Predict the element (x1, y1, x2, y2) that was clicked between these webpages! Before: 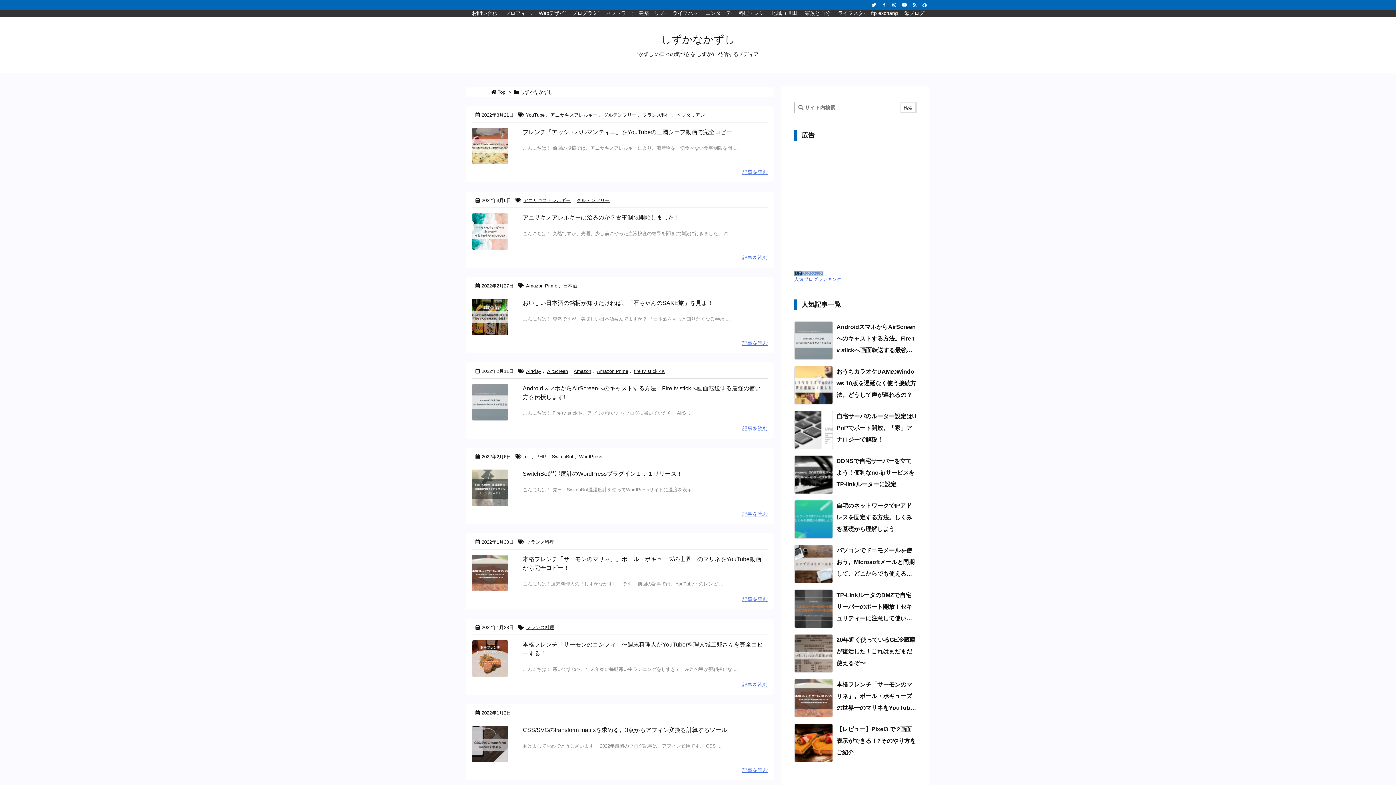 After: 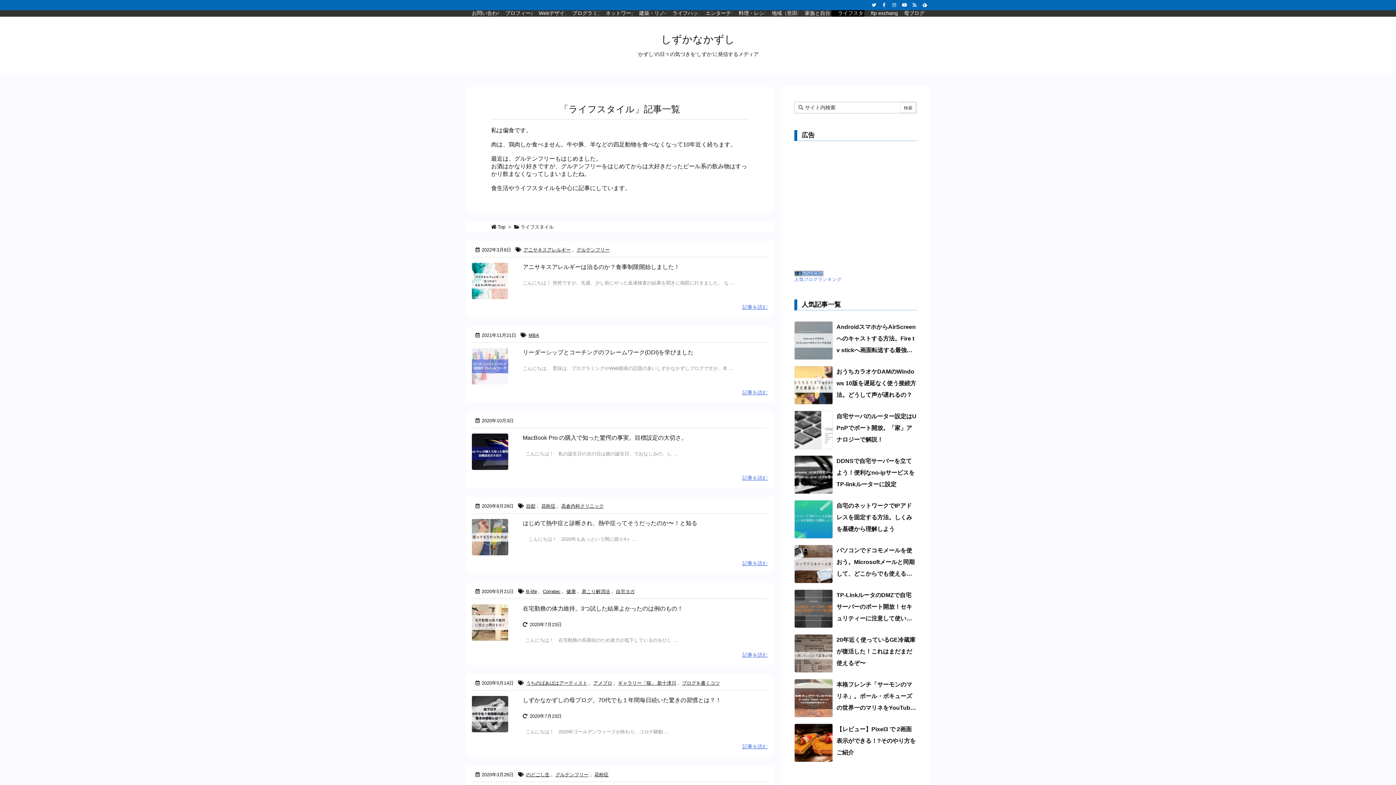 Action: label: ライフスタイル bbox: (831, 10, 864, 16)